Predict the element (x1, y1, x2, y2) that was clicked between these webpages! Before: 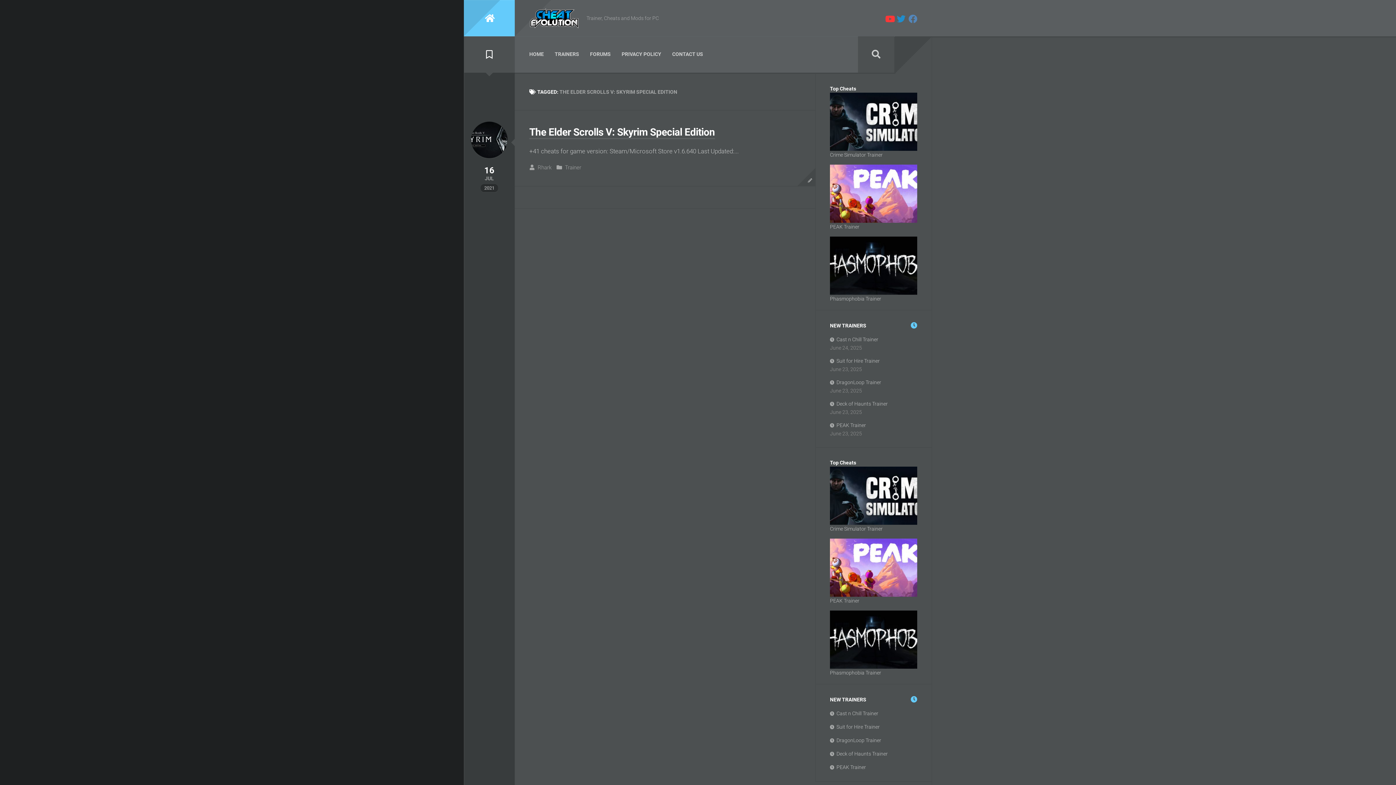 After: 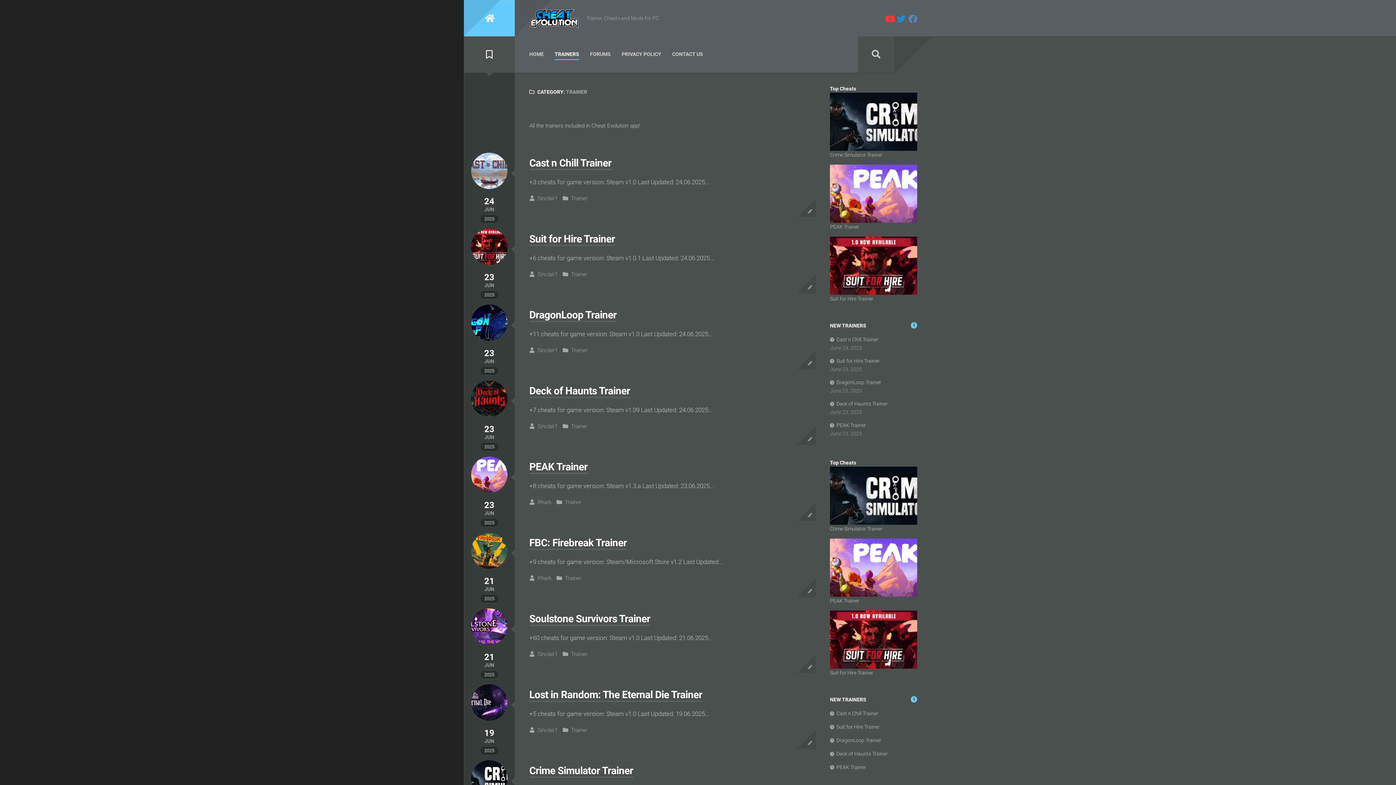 Action: label: TRAINERS bbox: (554, 50, 579, 60)